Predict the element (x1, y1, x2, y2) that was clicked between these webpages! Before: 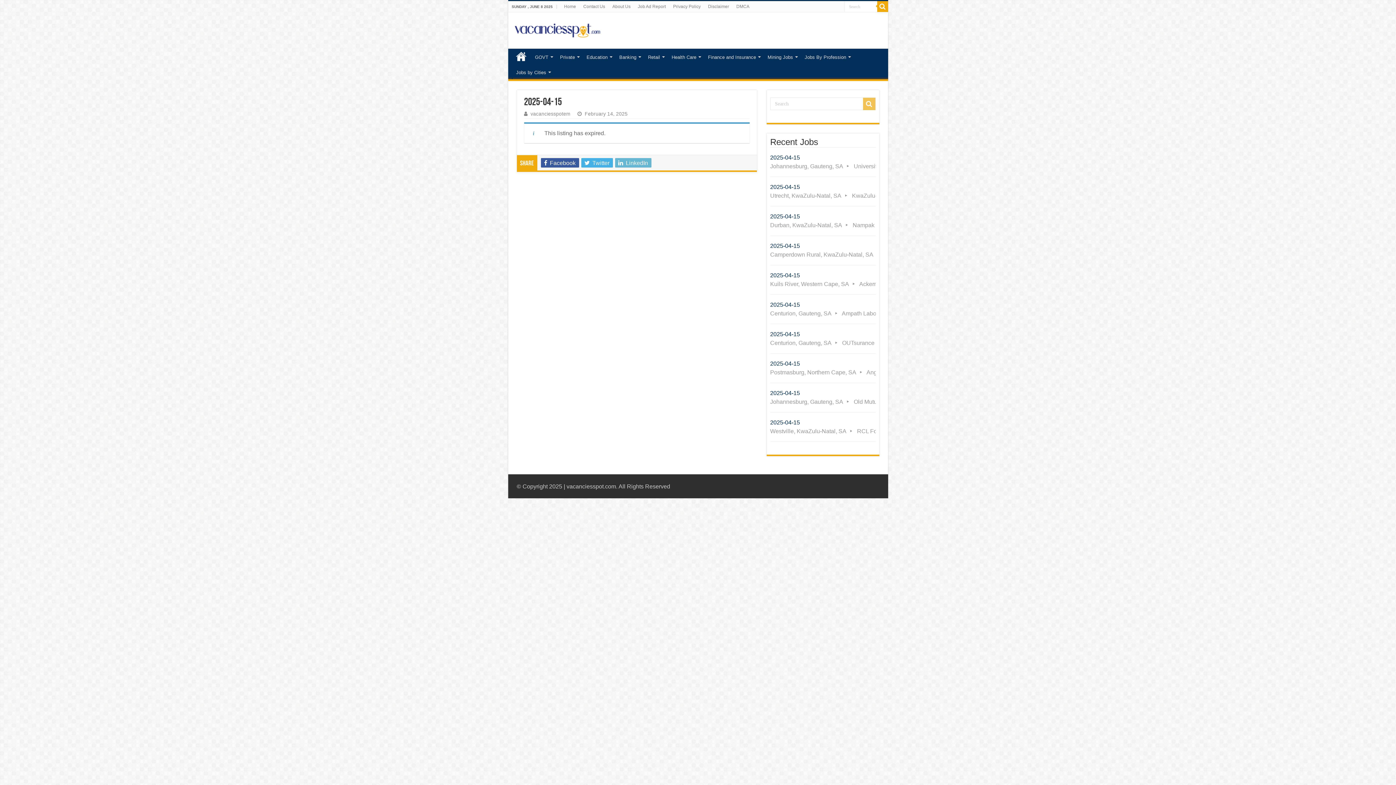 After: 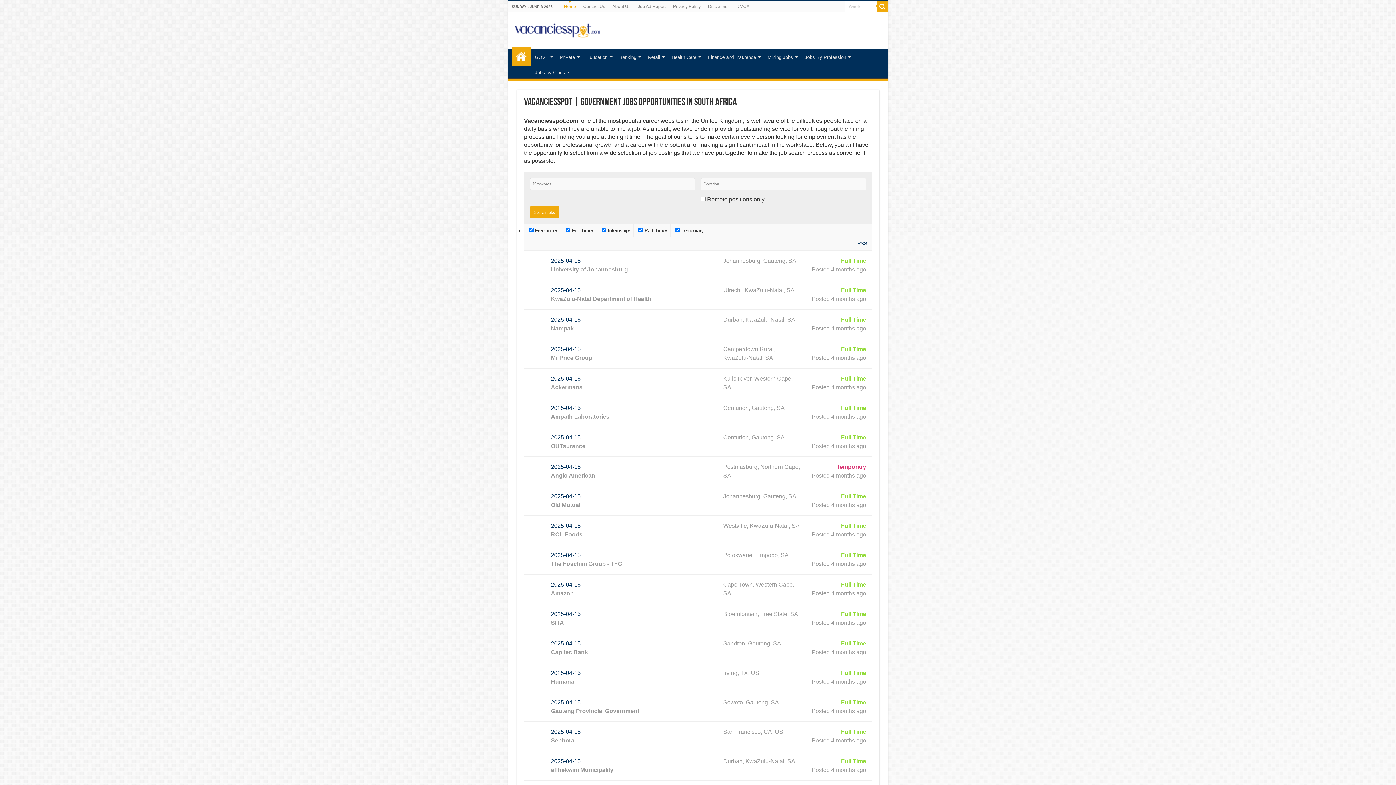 Action: bbox: (511, 48, 530, 64) label: Home